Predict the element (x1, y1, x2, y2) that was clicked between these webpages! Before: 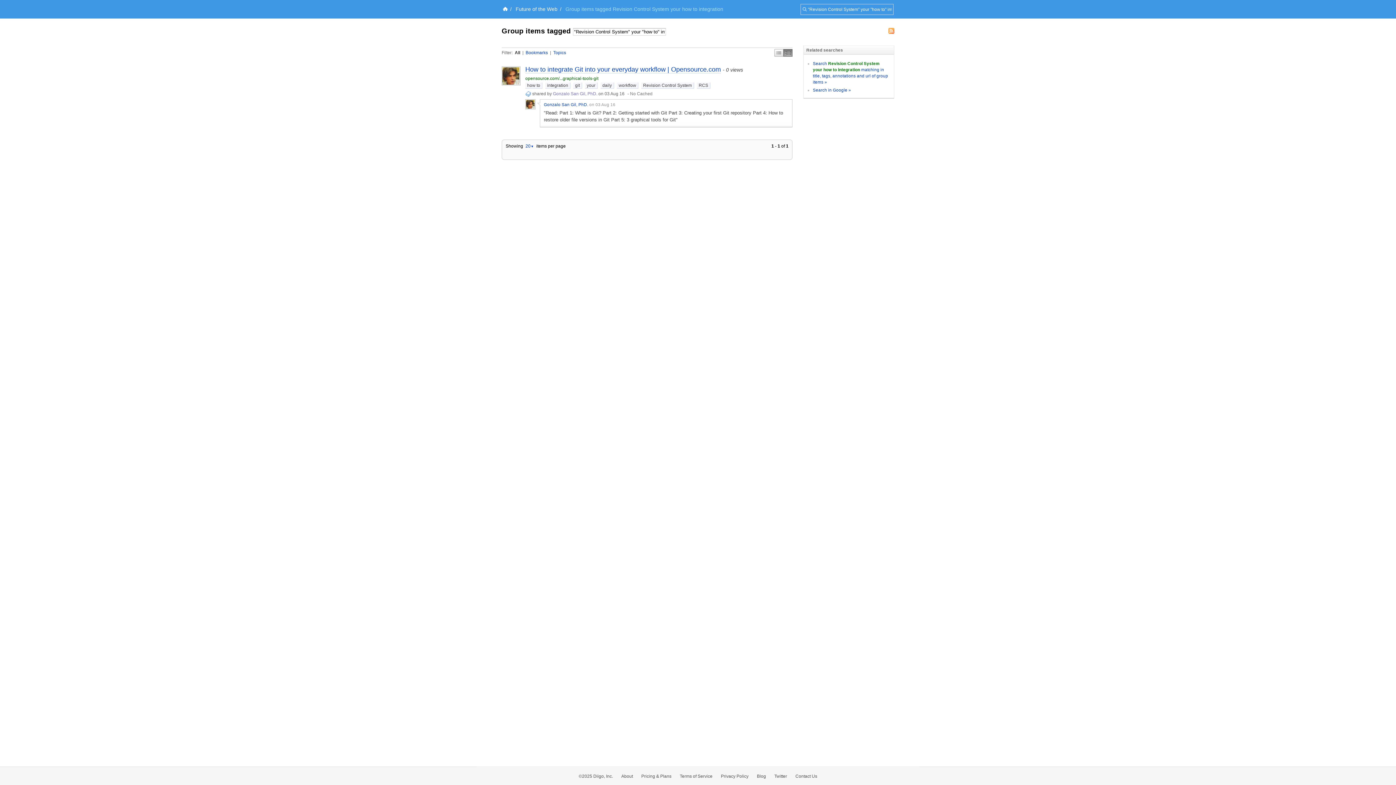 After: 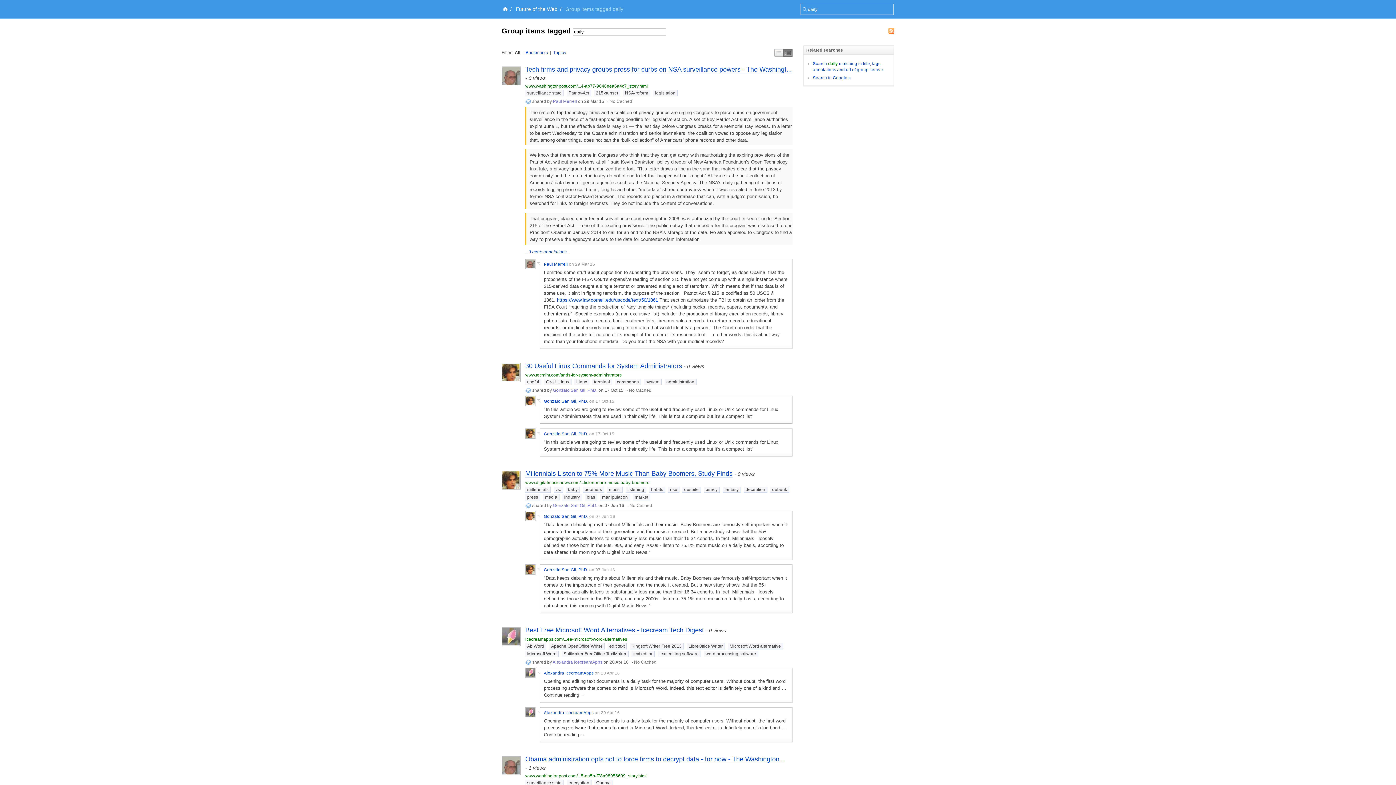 Action: bbox: (600, 82, 614, 88) label: daily